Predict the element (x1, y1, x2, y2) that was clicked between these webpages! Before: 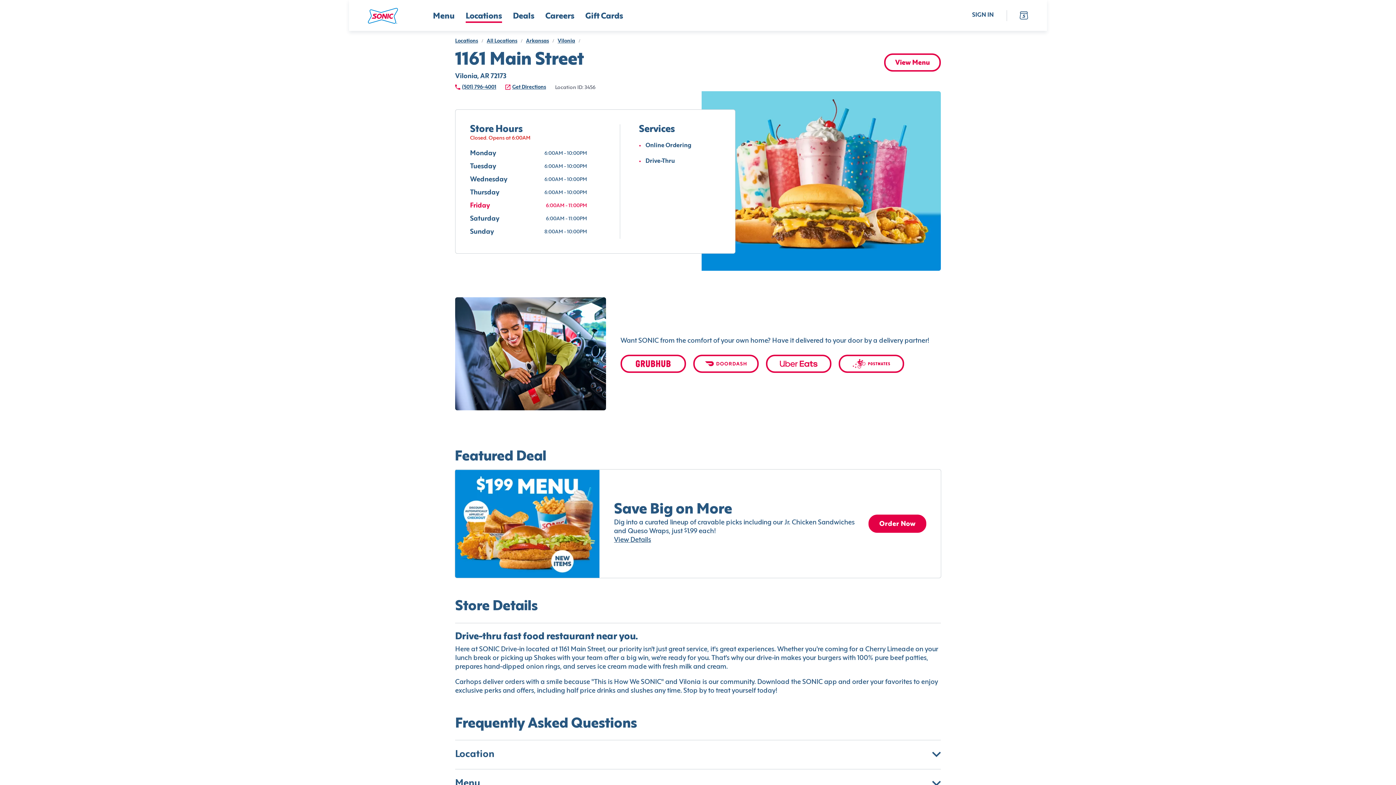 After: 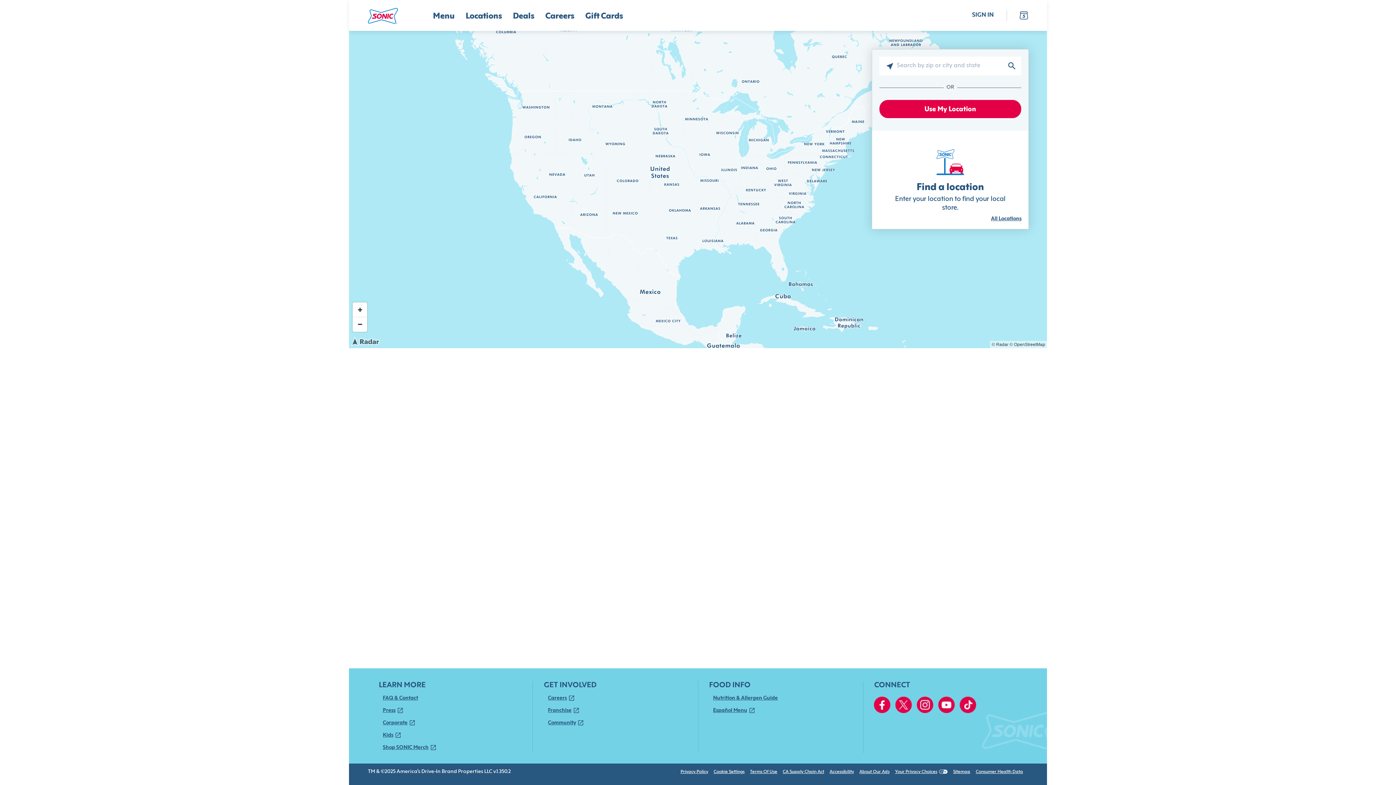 Action: label: Locations bbox: (465, 11, 502, 22)